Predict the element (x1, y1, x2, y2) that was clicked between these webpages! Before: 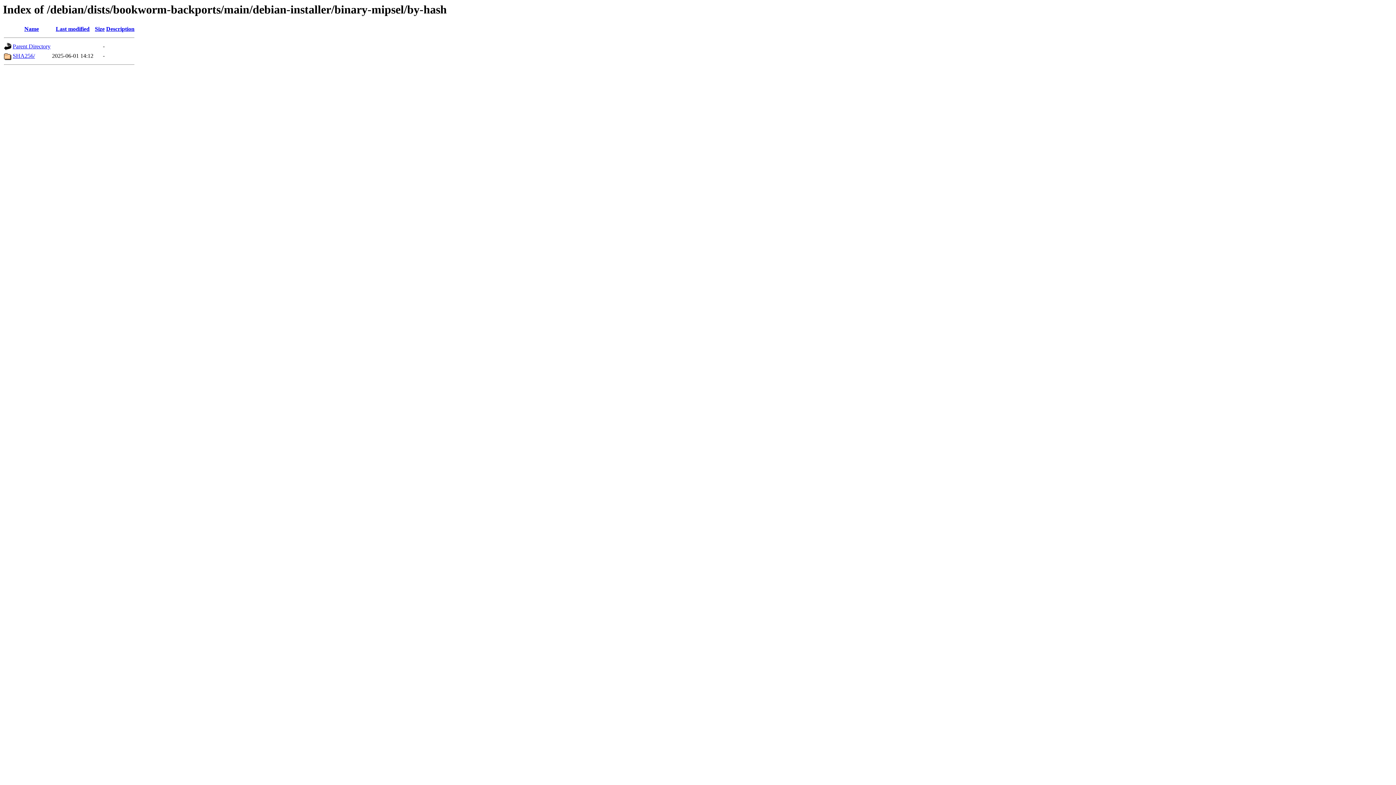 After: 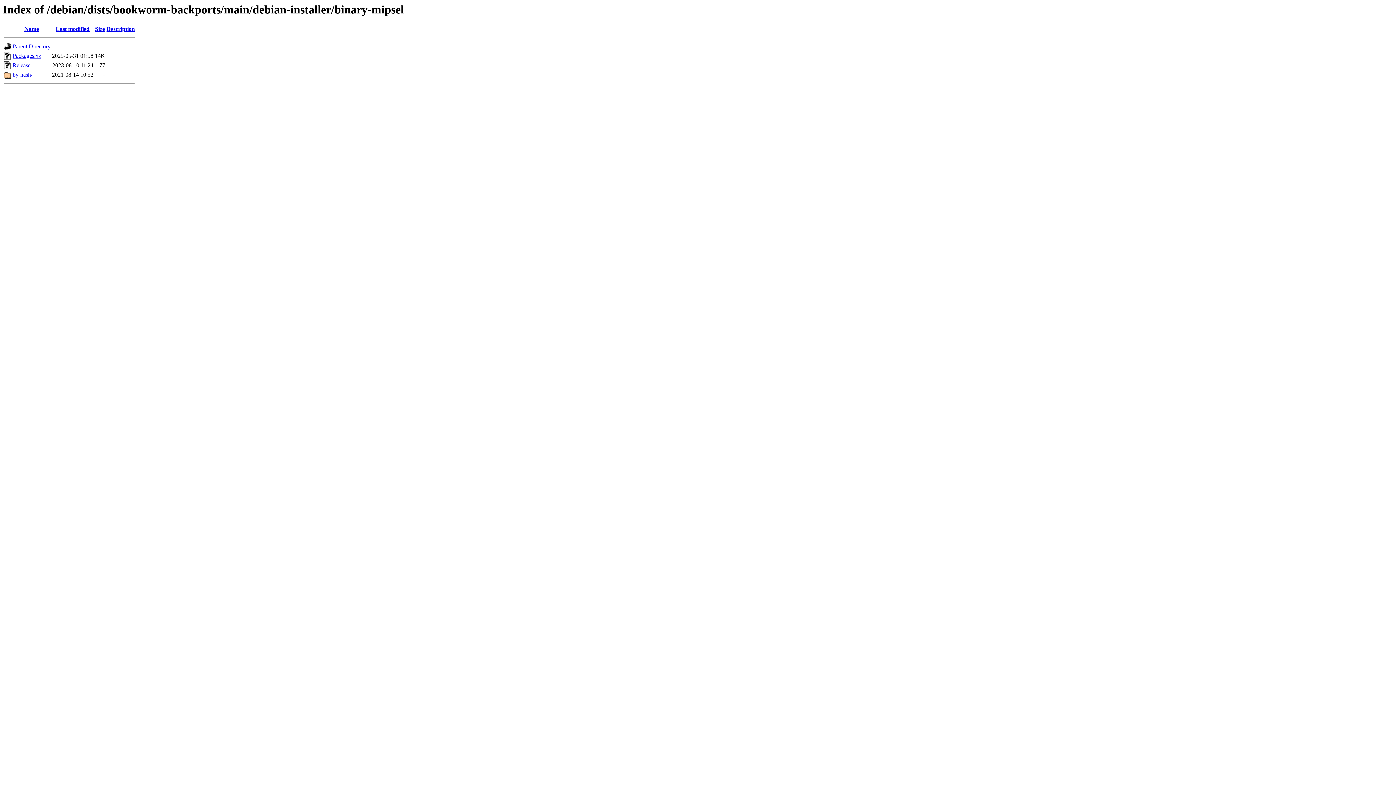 Action: bbox: (12, 43, 50, 49) label: Parent Directory